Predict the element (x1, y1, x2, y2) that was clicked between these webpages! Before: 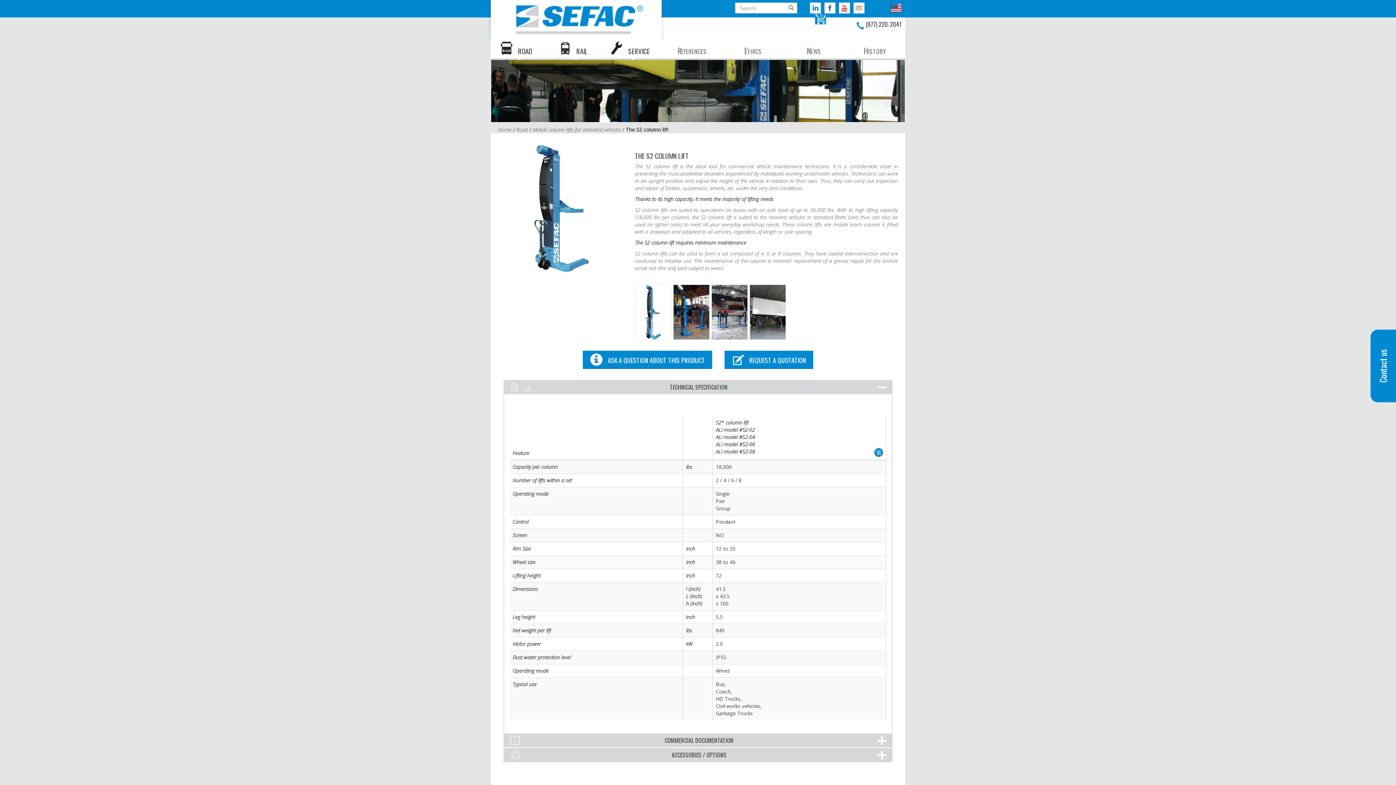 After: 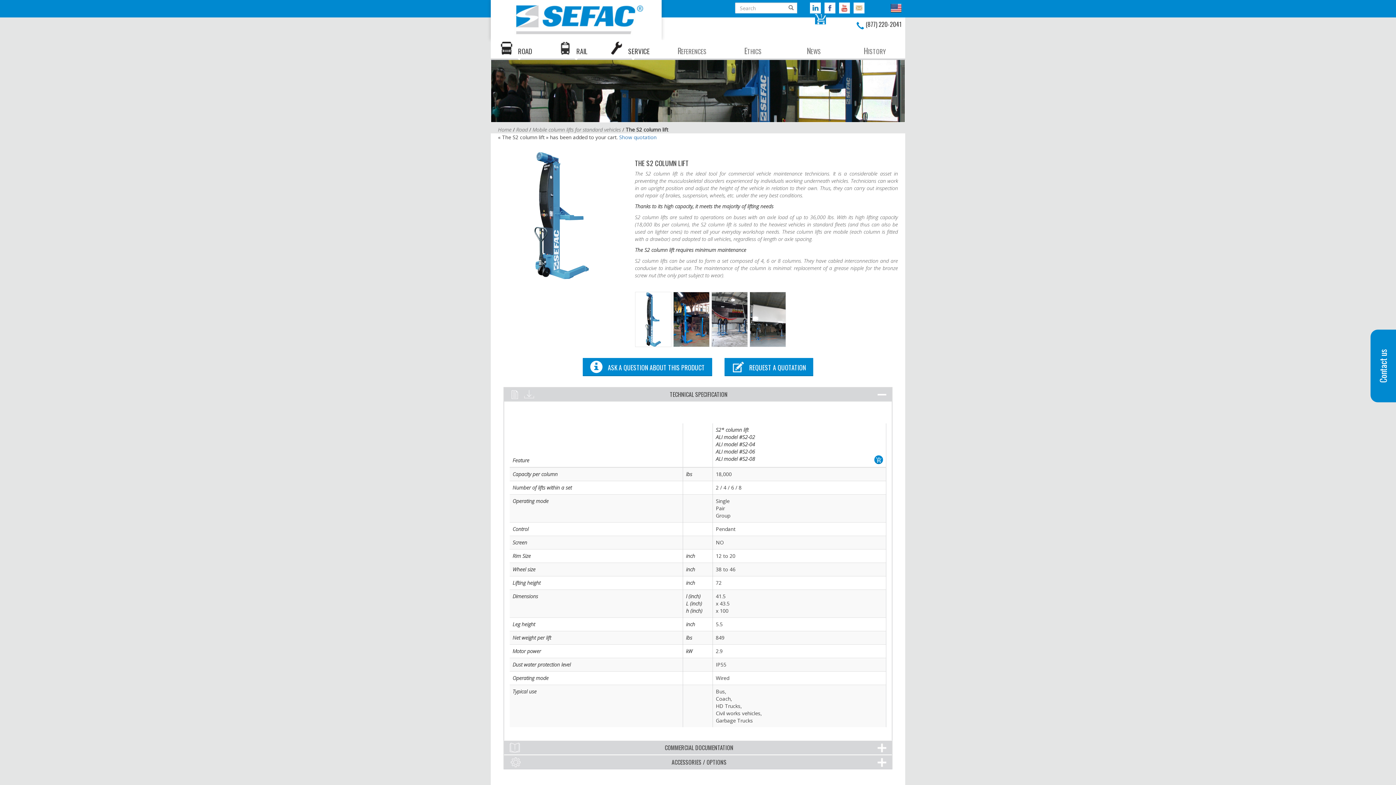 Action: bbox: (874, 448, 883, 456) label:  